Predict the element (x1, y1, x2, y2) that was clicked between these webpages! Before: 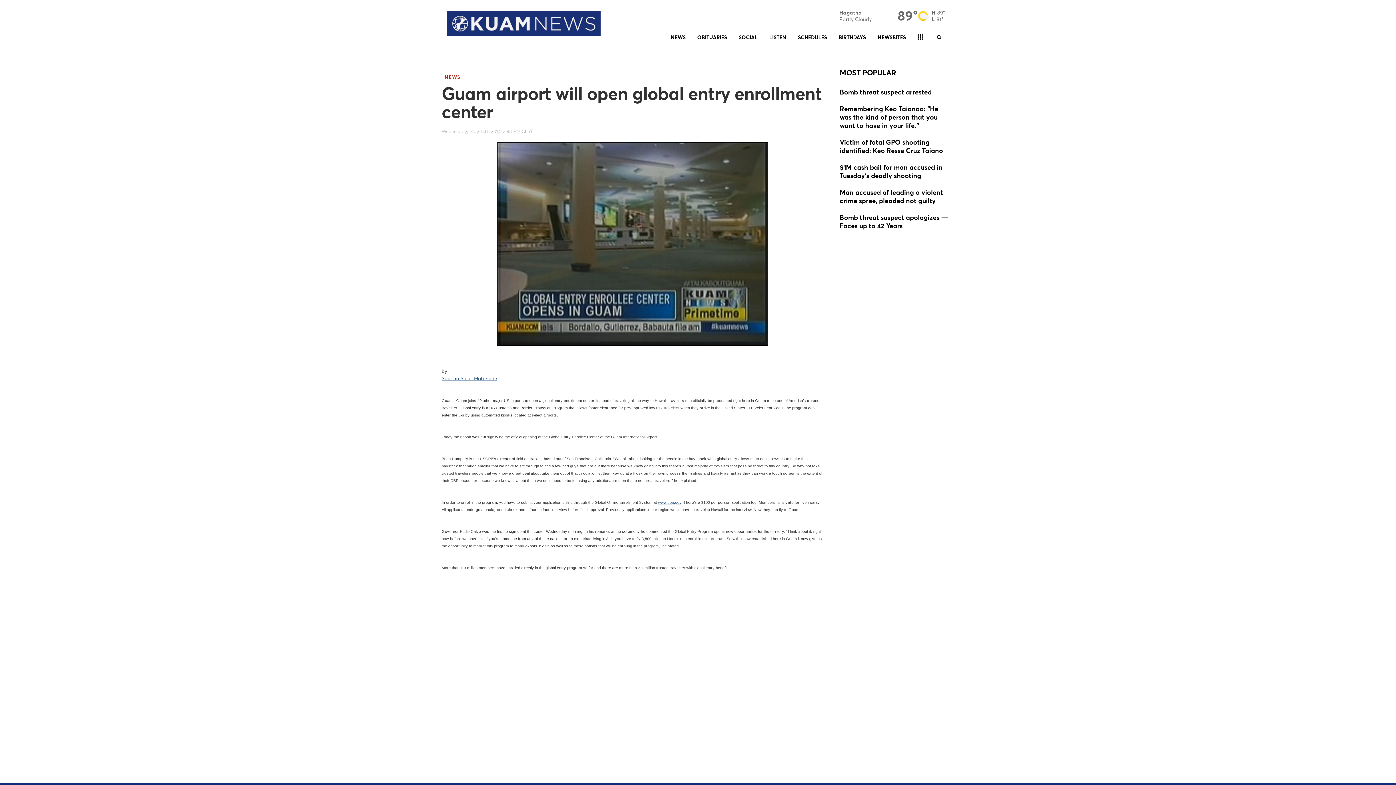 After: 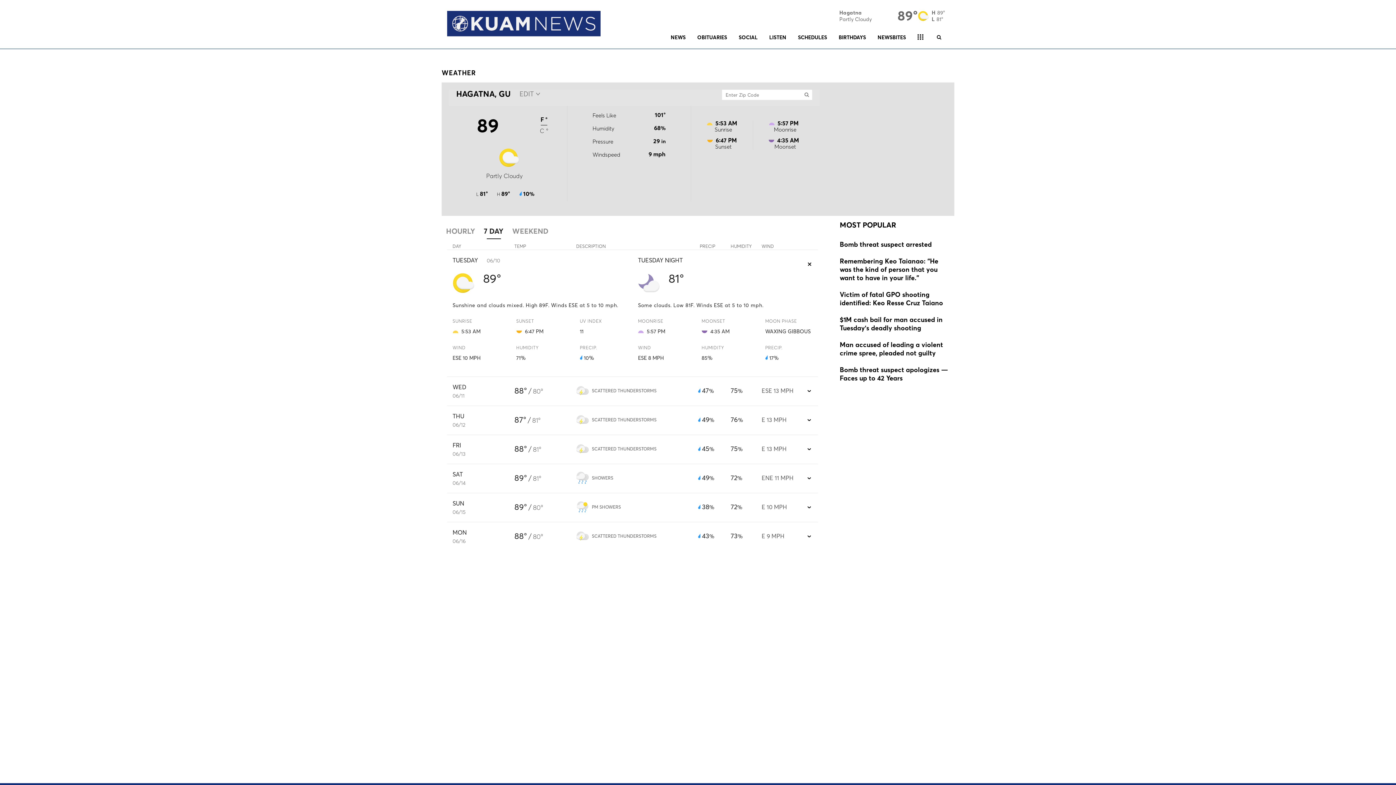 Action: bbox: (839, 12, 949, 18) label: Hagatna
Partly Cloudy
89°
H 89°
L 81°